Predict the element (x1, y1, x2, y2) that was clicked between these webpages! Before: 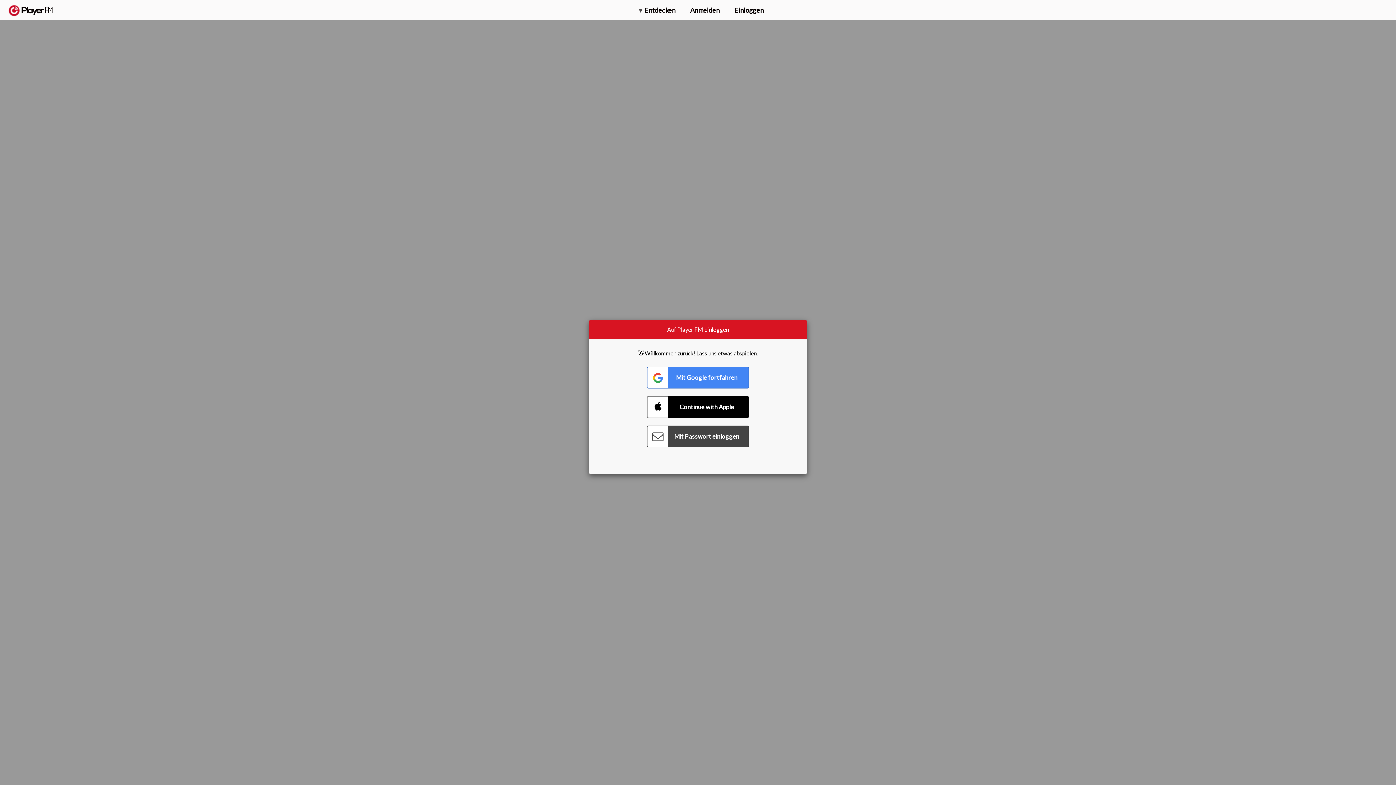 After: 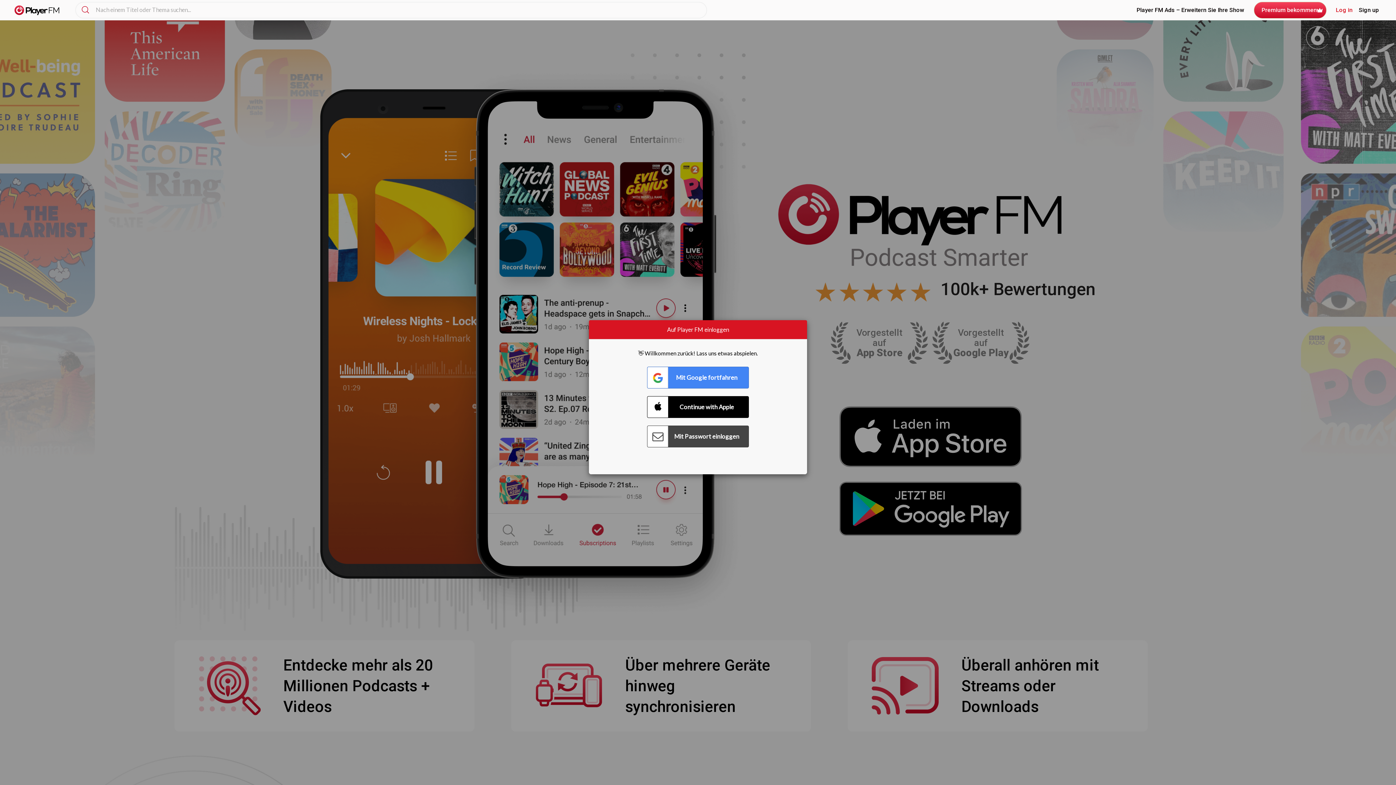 Action: bbox: (8, 5, 52, 15) label:  